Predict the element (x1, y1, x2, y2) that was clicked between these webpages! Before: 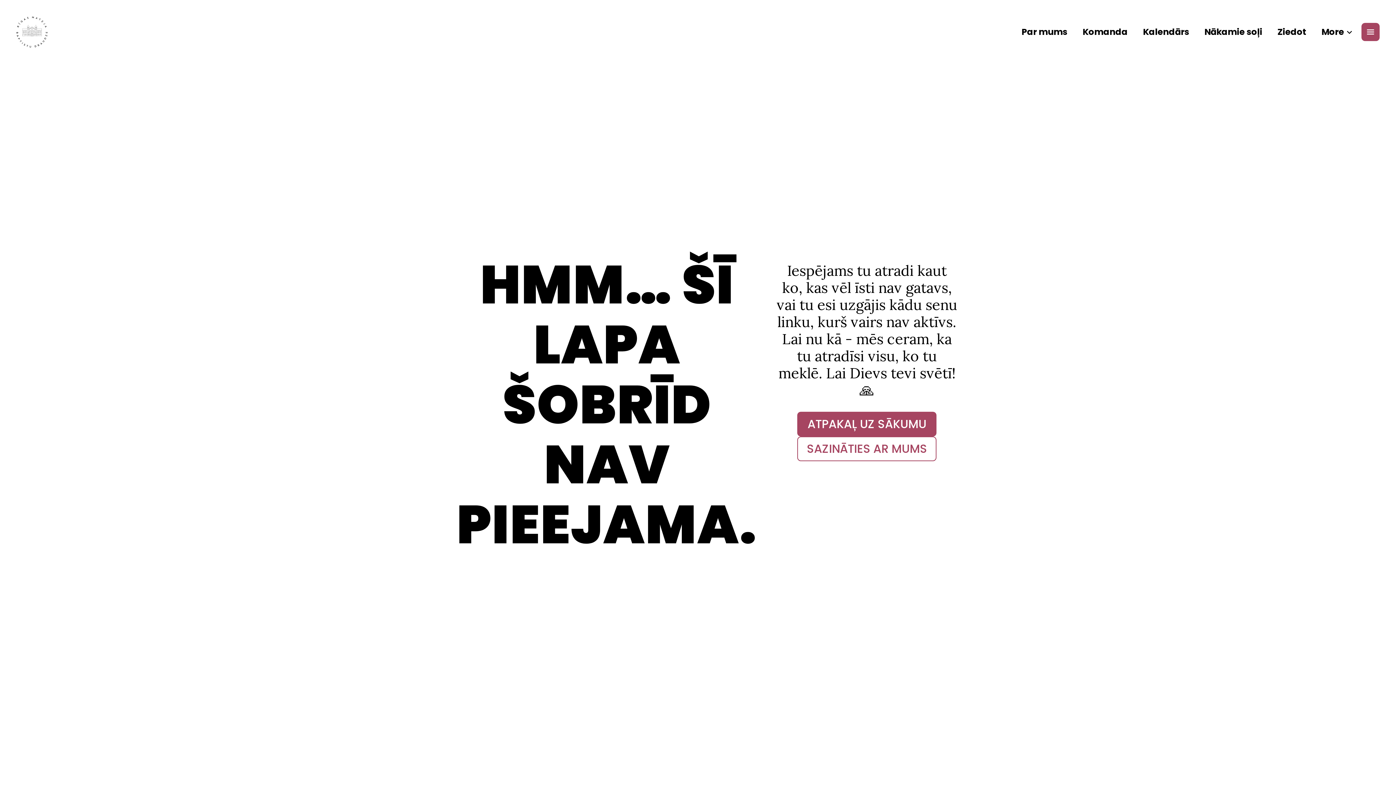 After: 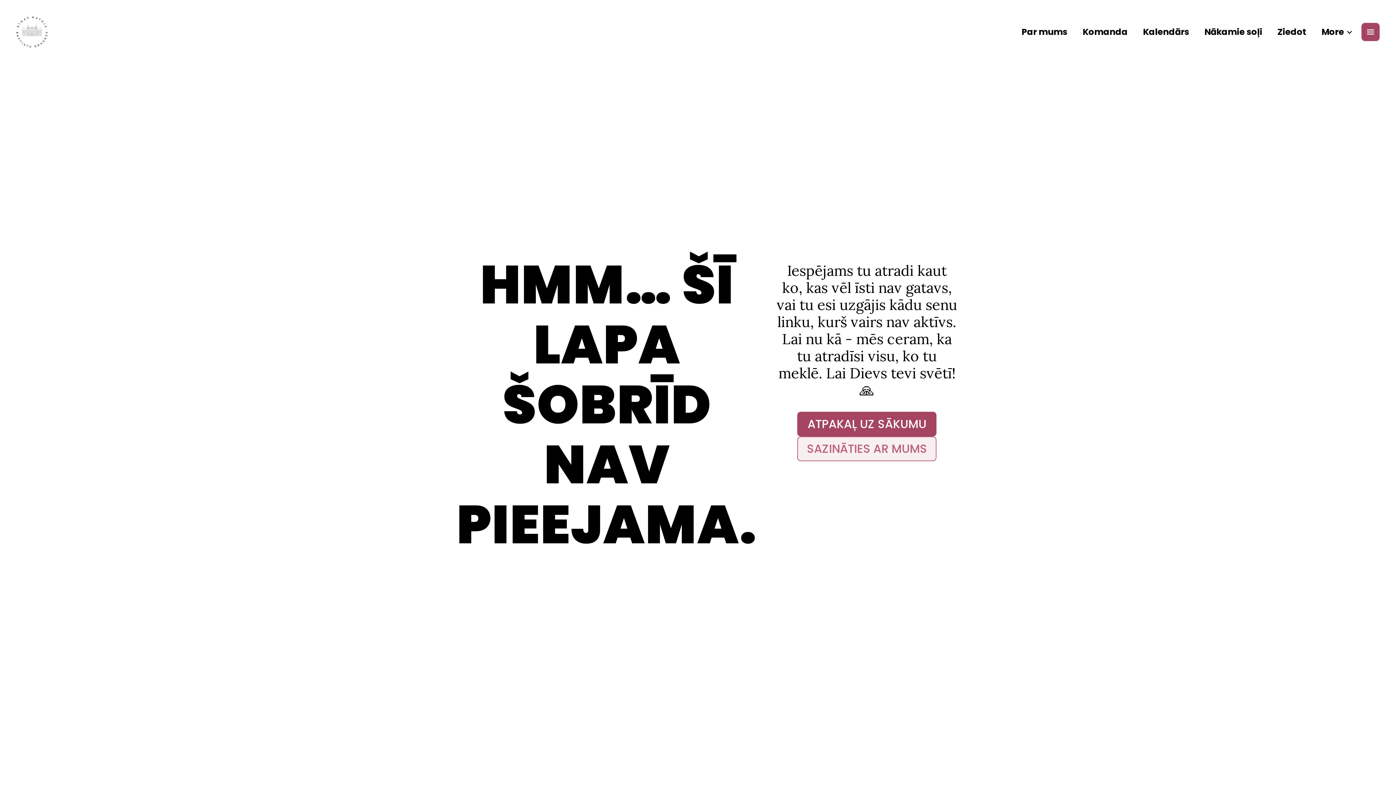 Action: label: SAZINĀTIES AR MUMS bbox: (797, 436, 936, 461)